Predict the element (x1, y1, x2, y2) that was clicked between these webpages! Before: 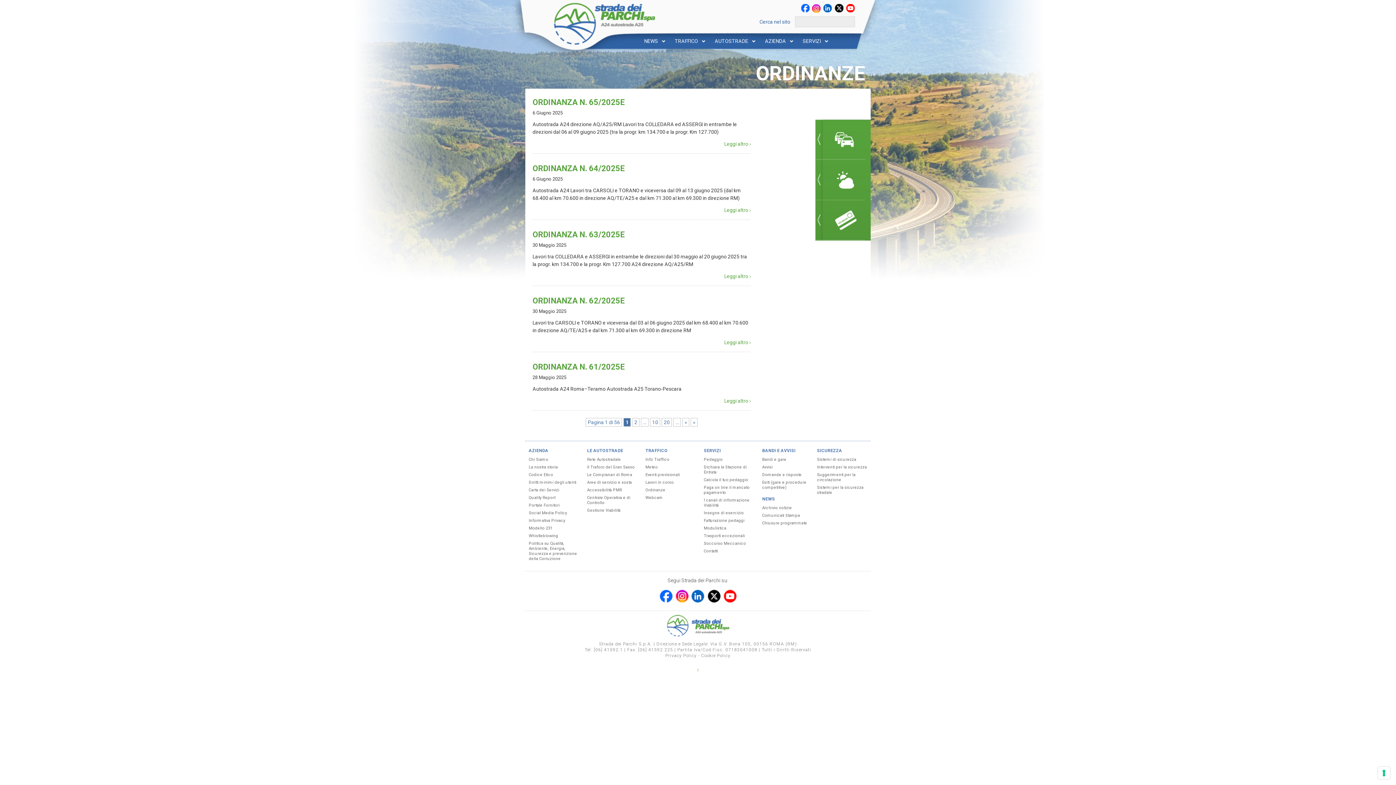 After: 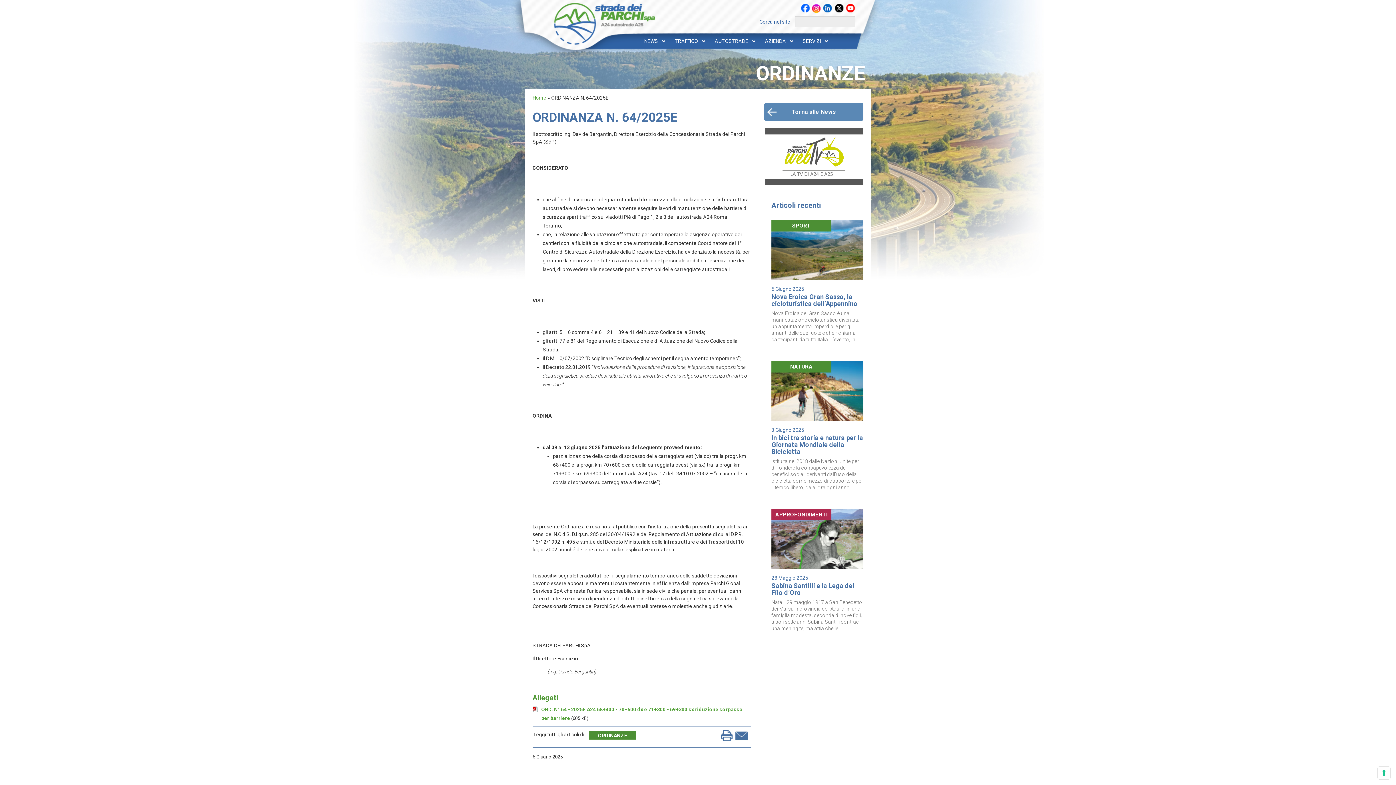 Action: label: Leggi altro › bbox: (724, 207, 750, 213)